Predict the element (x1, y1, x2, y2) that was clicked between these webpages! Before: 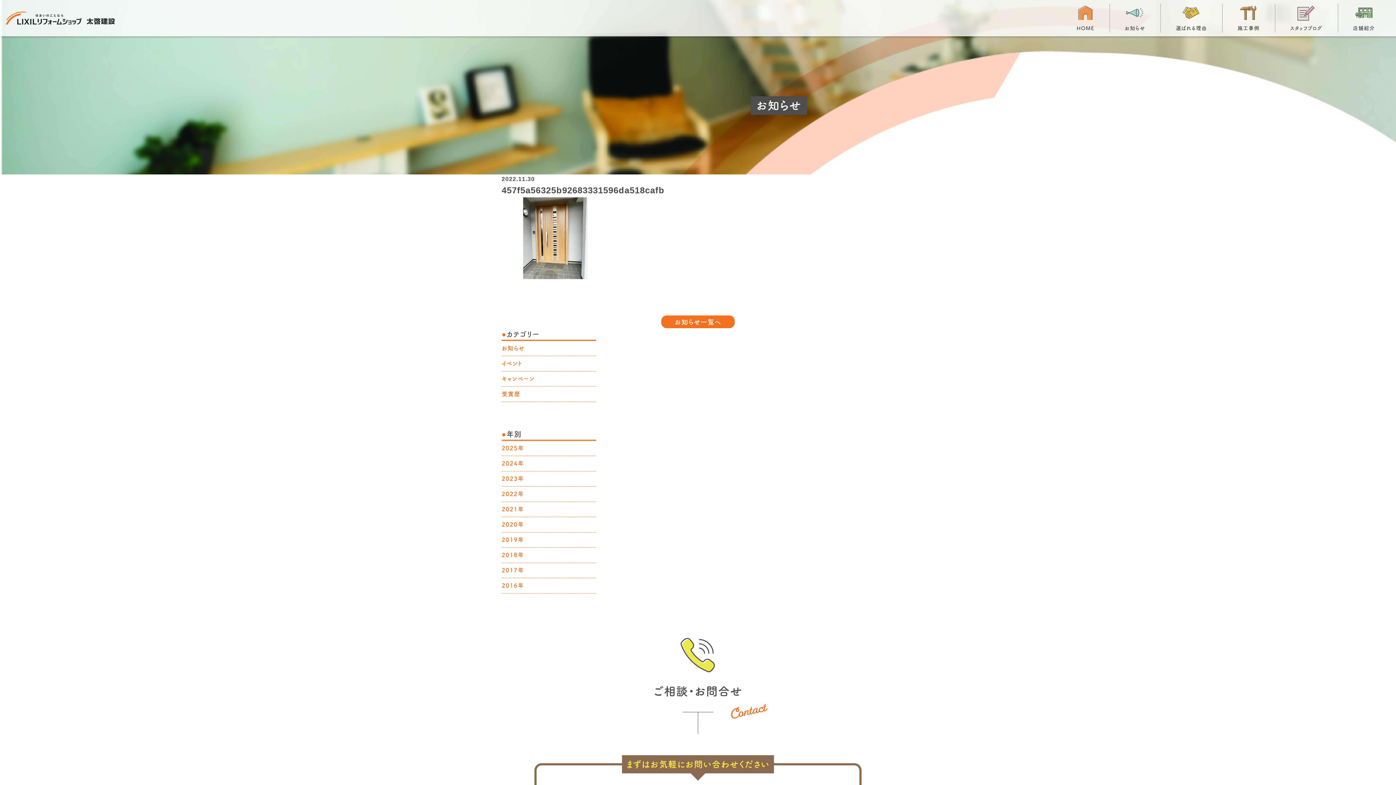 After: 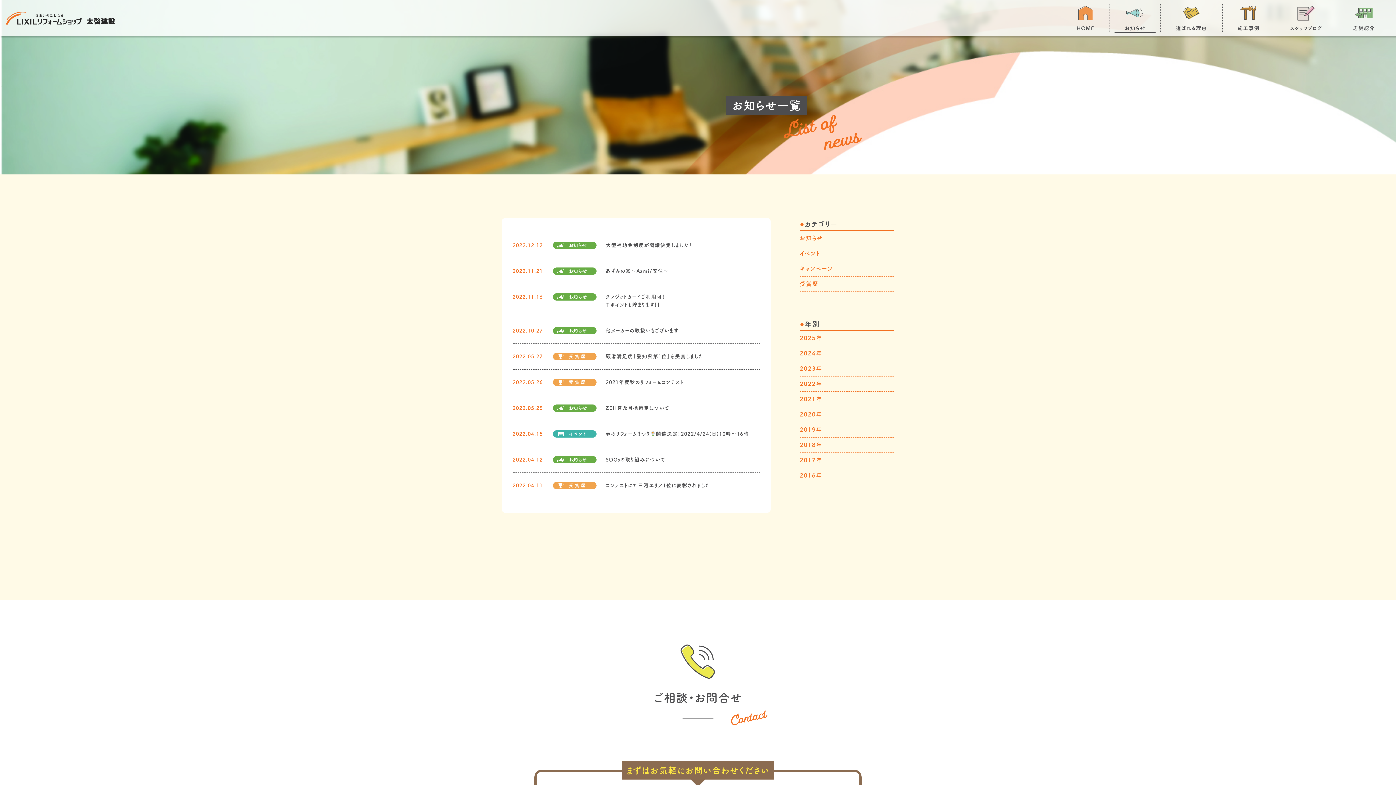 Action: label: 2022年 bbox: (501, 487, 524, 501)